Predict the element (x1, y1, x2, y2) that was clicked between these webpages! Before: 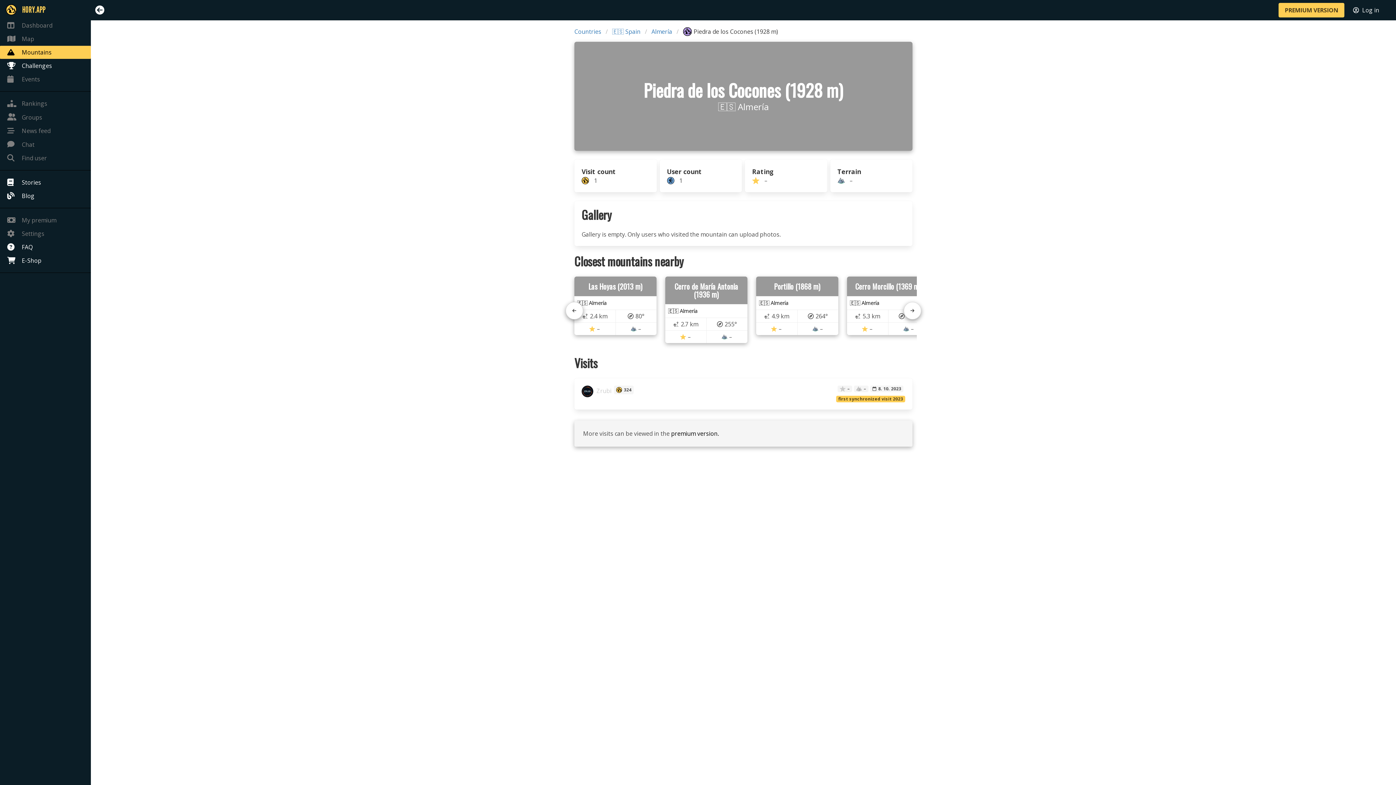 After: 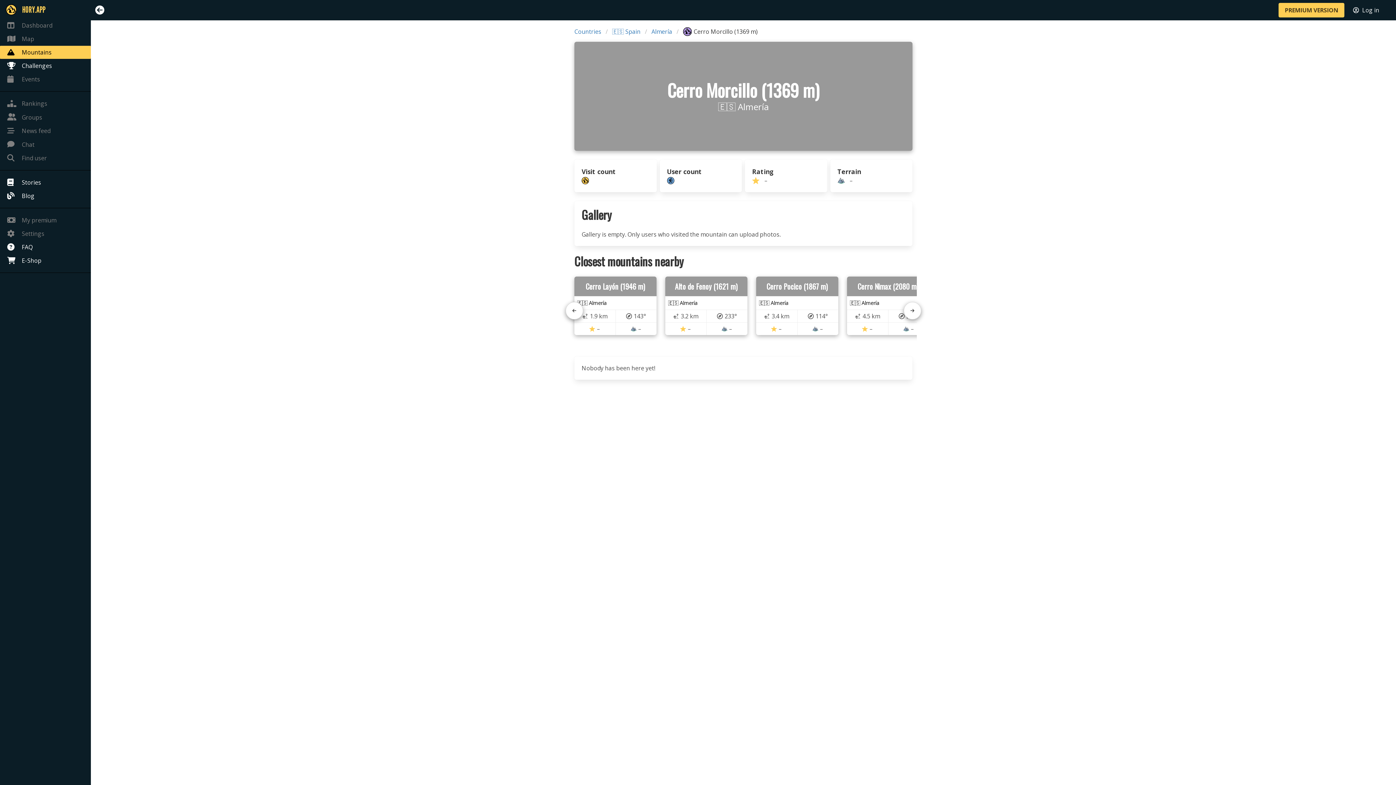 Action: label: Cerro Morcillo (1369 m) bbox: (847, 276, 929, 296)